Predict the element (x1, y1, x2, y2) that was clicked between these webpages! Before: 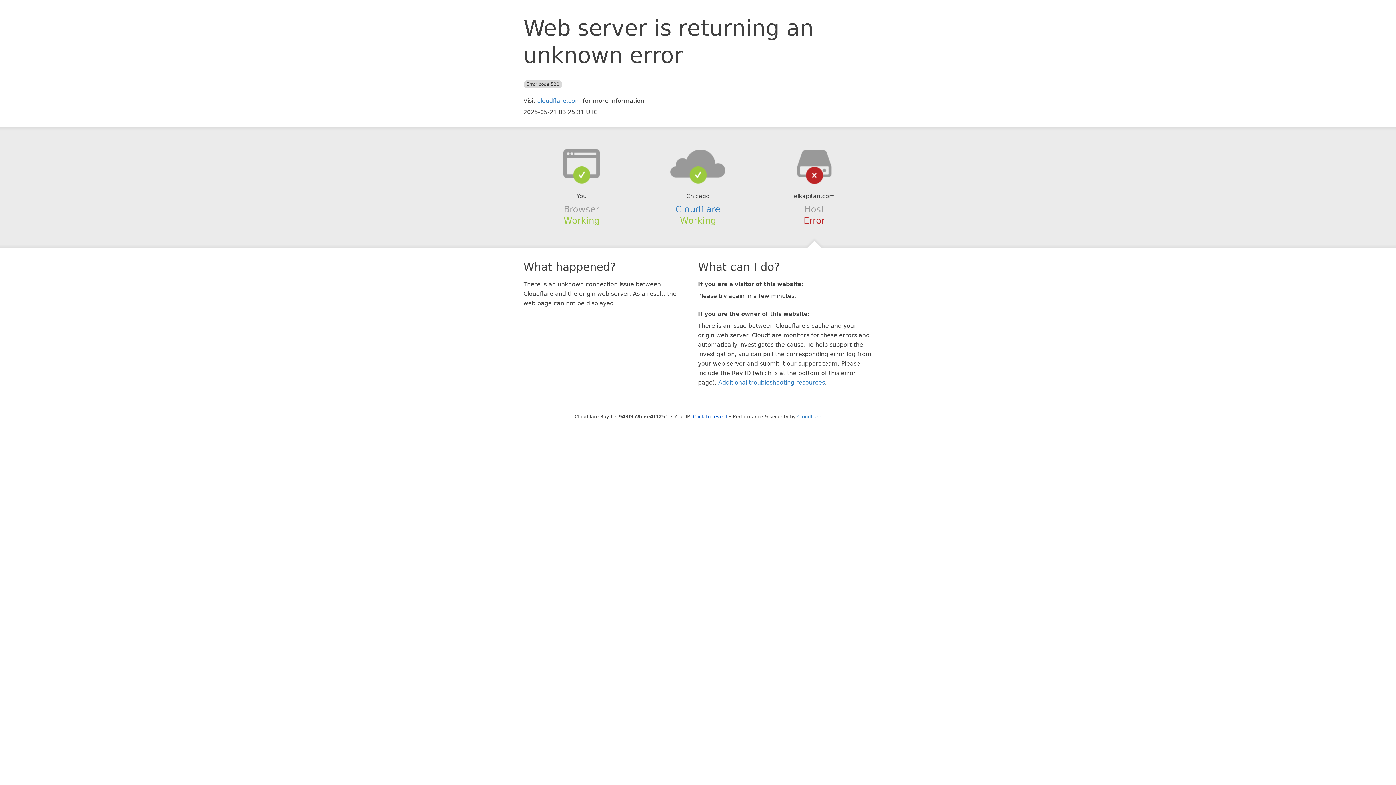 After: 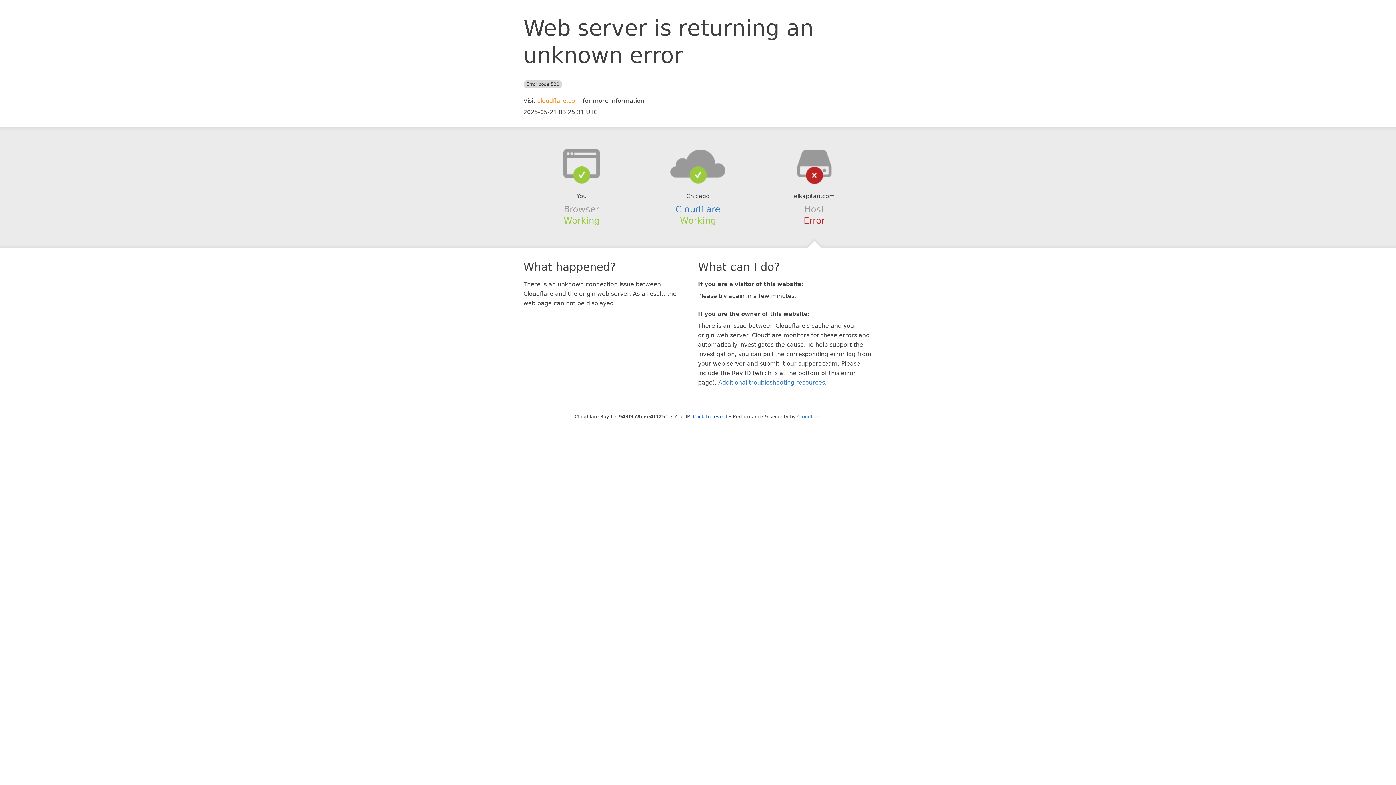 Action: label: cloudflare.com bbox: (537, 97, 581, 104)